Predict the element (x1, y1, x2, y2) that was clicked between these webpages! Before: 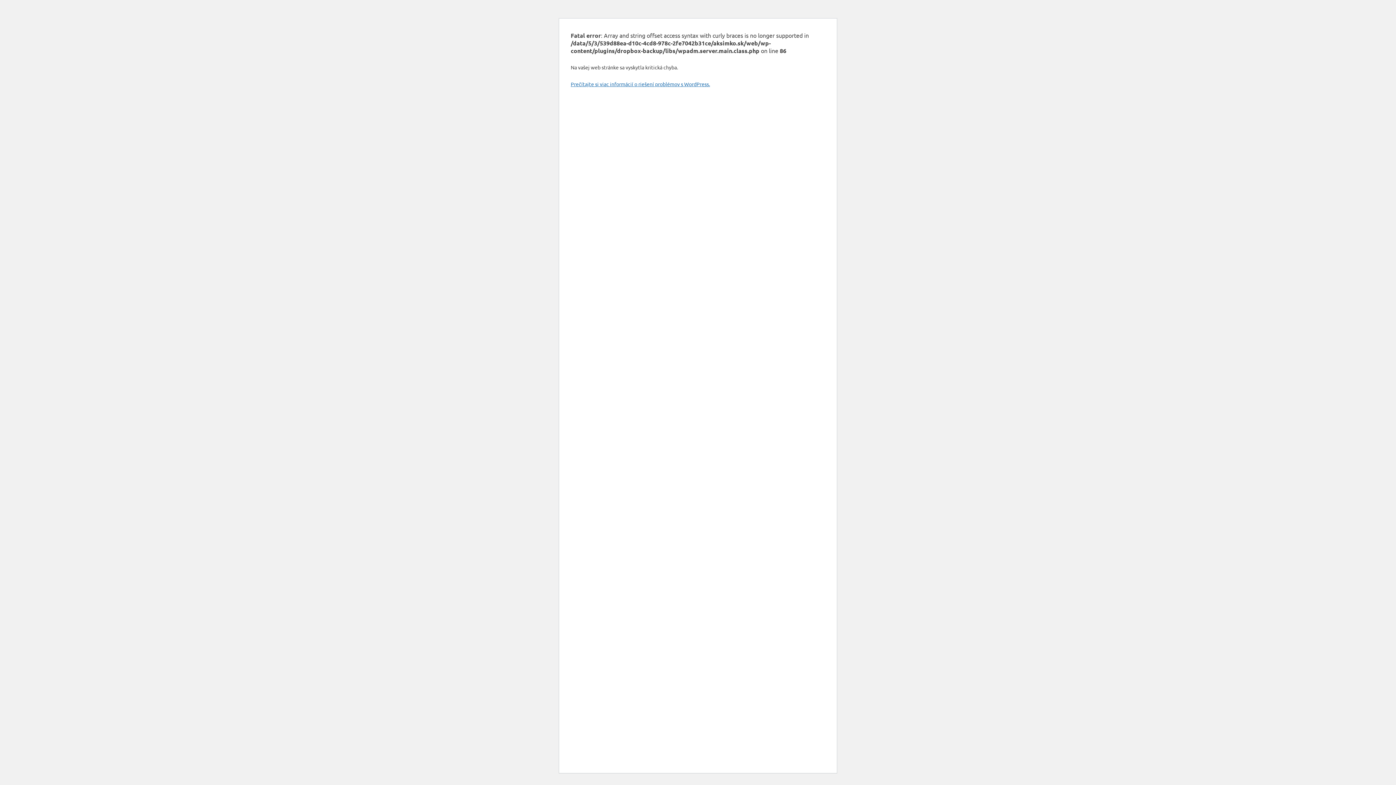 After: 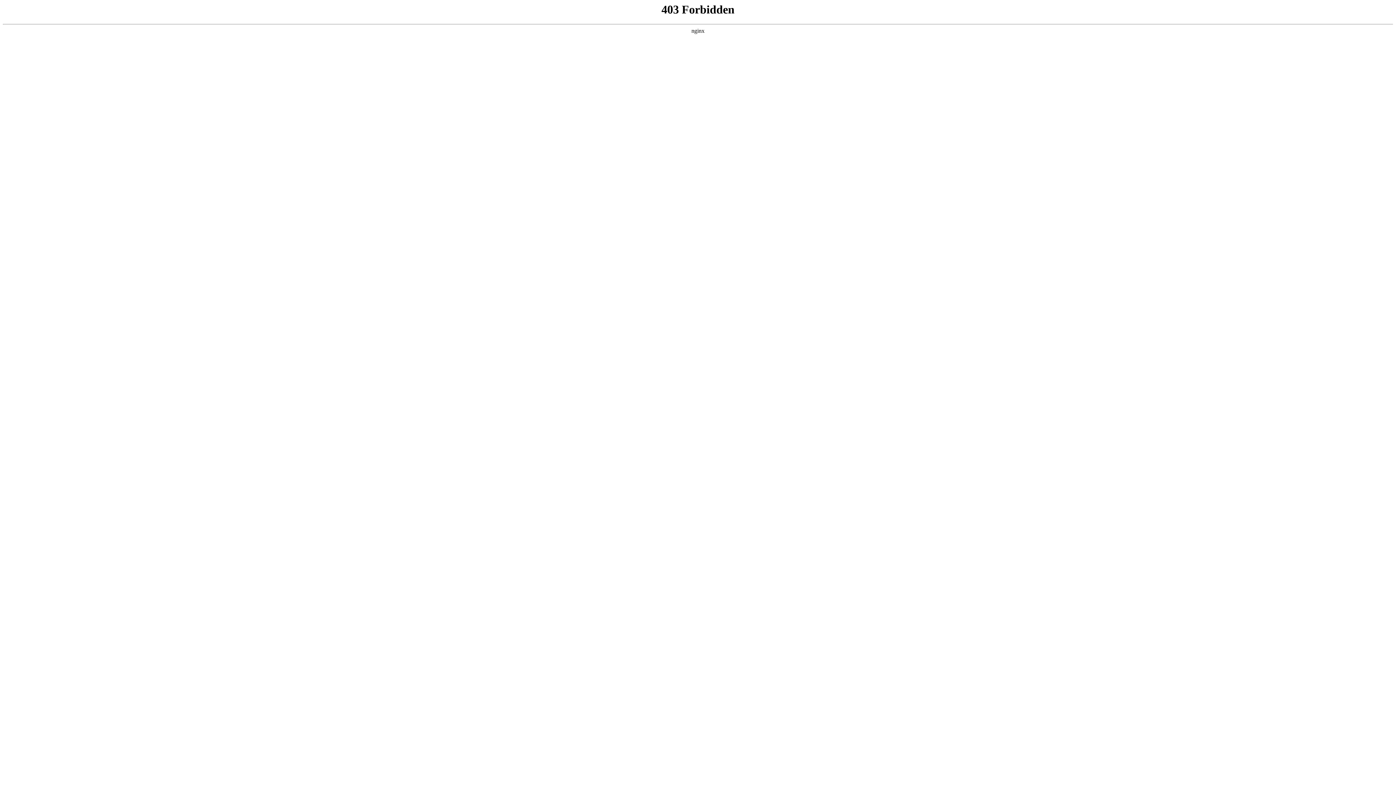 Action: bbox: (570, 80, 710, 87) label: Prečítajte si viac informácií o riešení problémov s WordPress.